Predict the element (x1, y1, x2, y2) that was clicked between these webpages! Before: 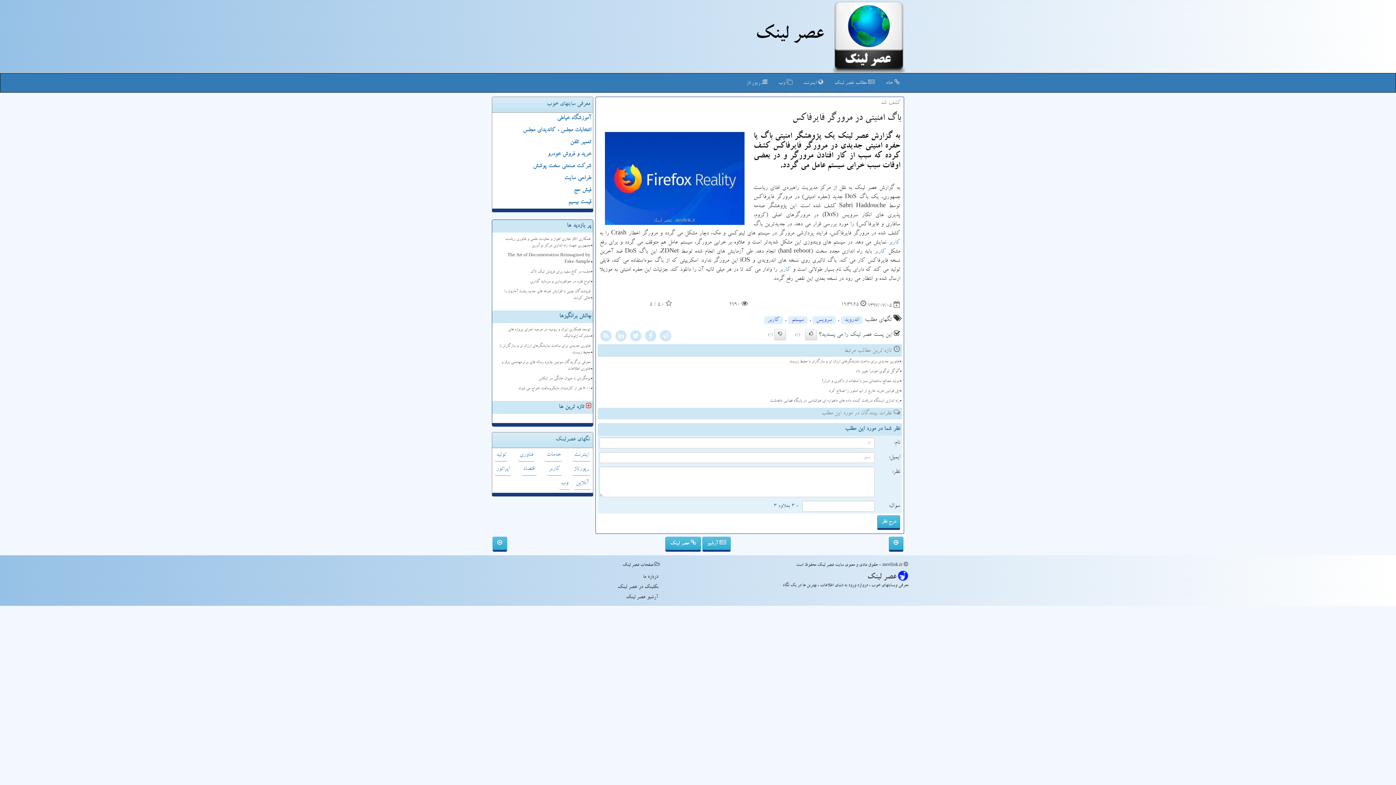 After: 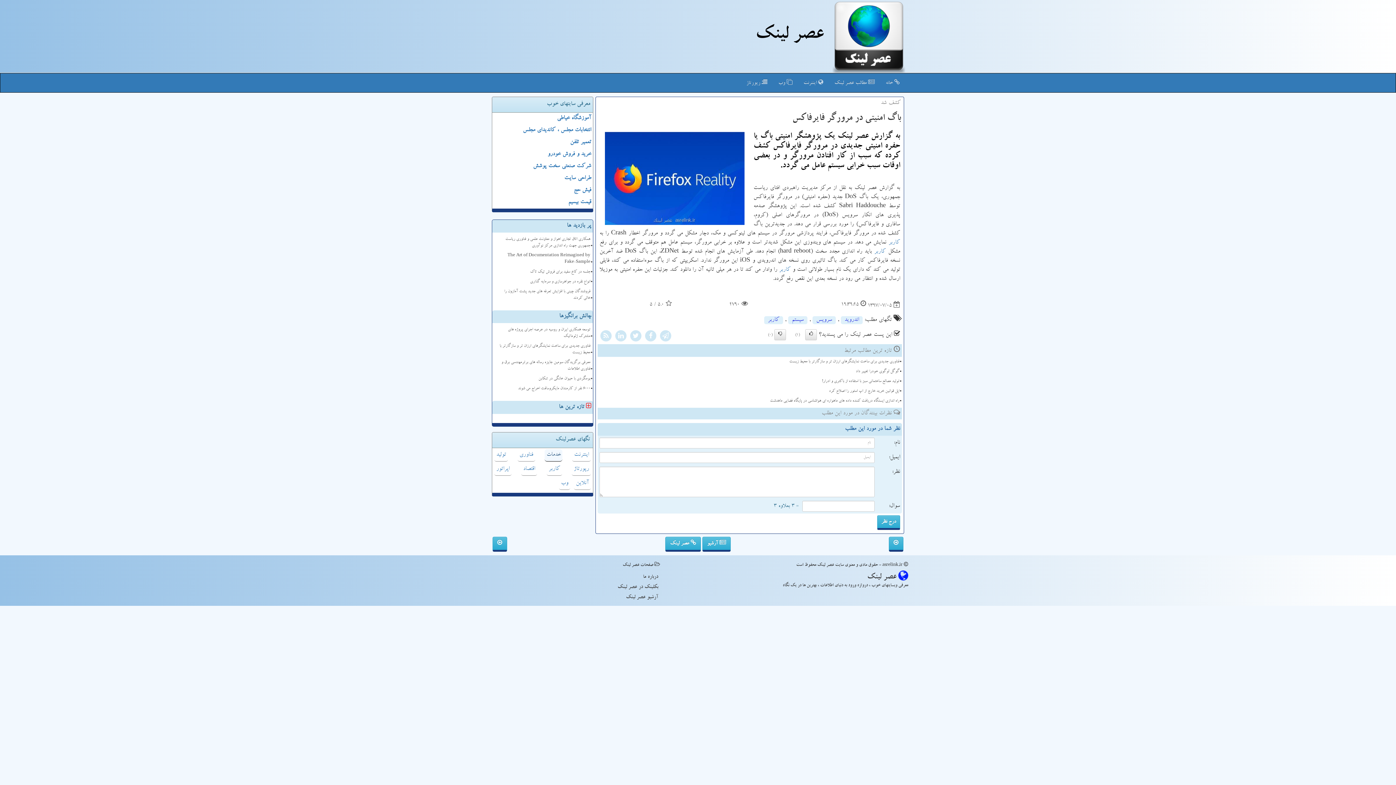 Action: label: خدمات bbox: (544, 449, 562, 461)